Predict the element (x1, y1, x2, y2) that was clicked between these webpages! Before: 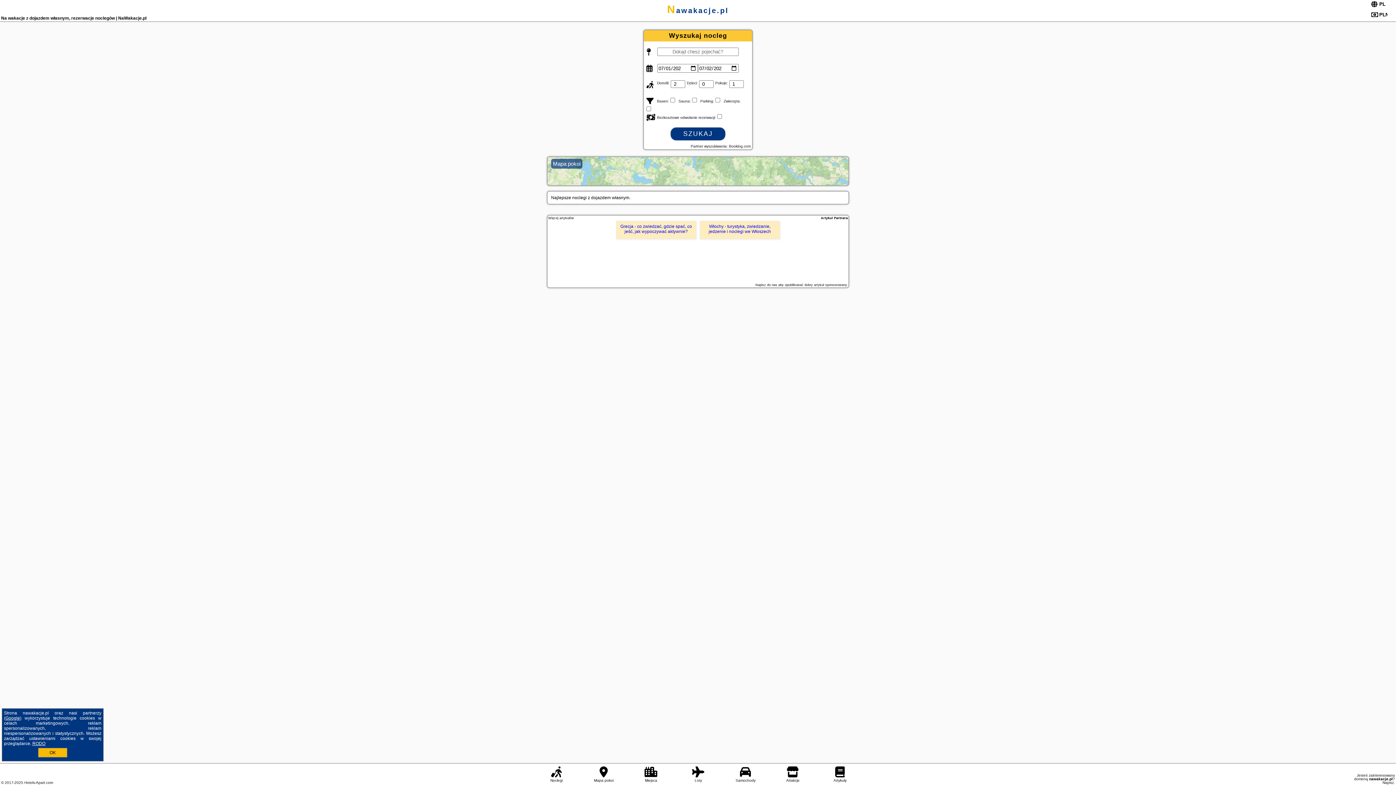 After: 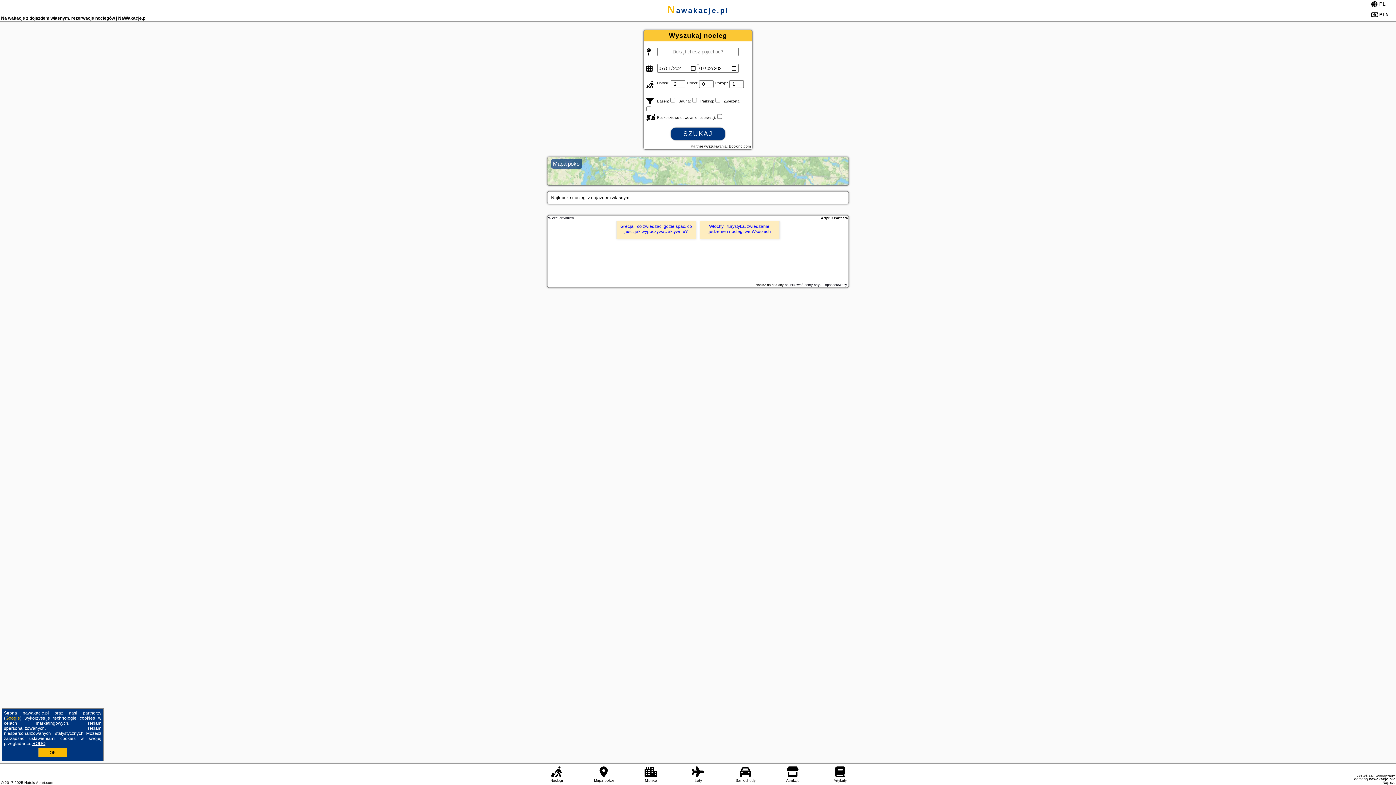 Action: label: Google bbox: (5, 716, 20, 721)